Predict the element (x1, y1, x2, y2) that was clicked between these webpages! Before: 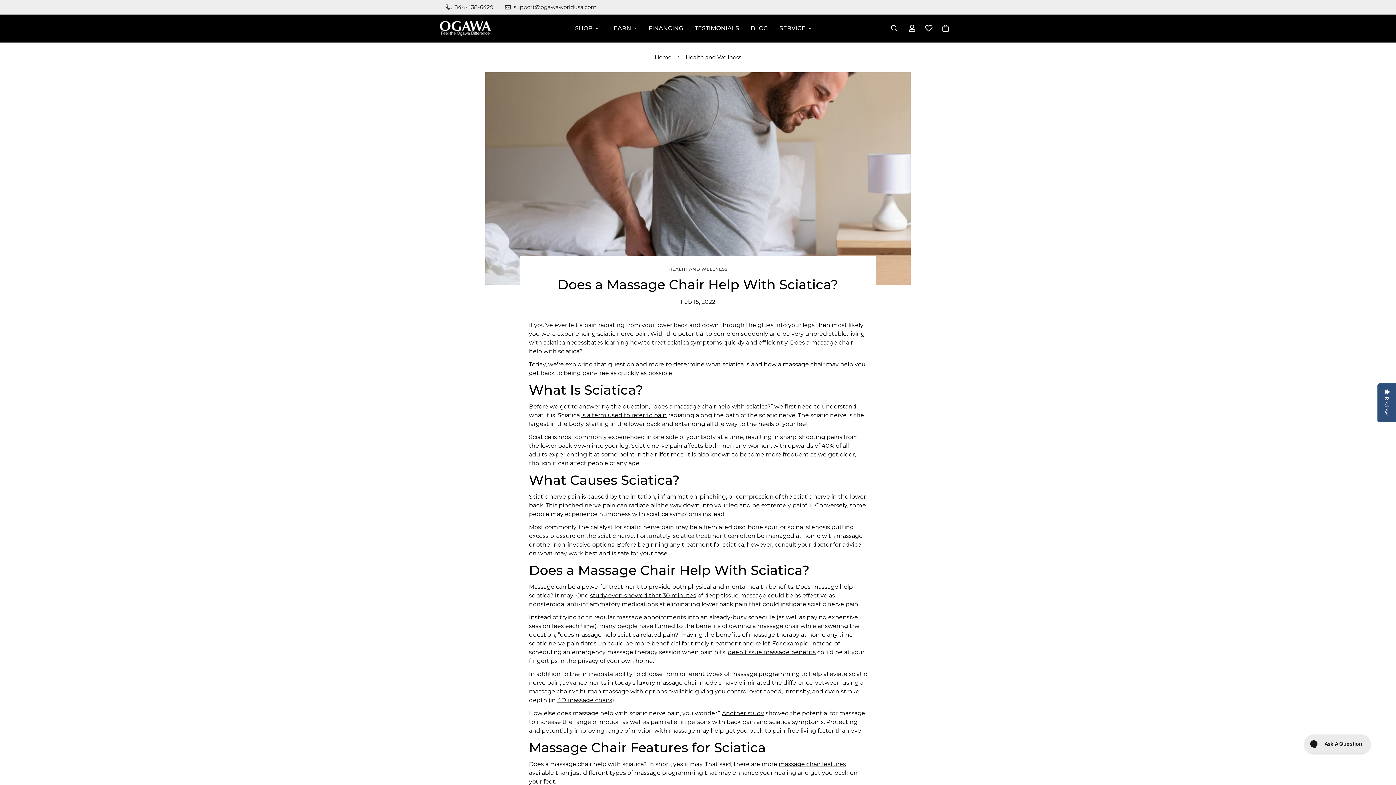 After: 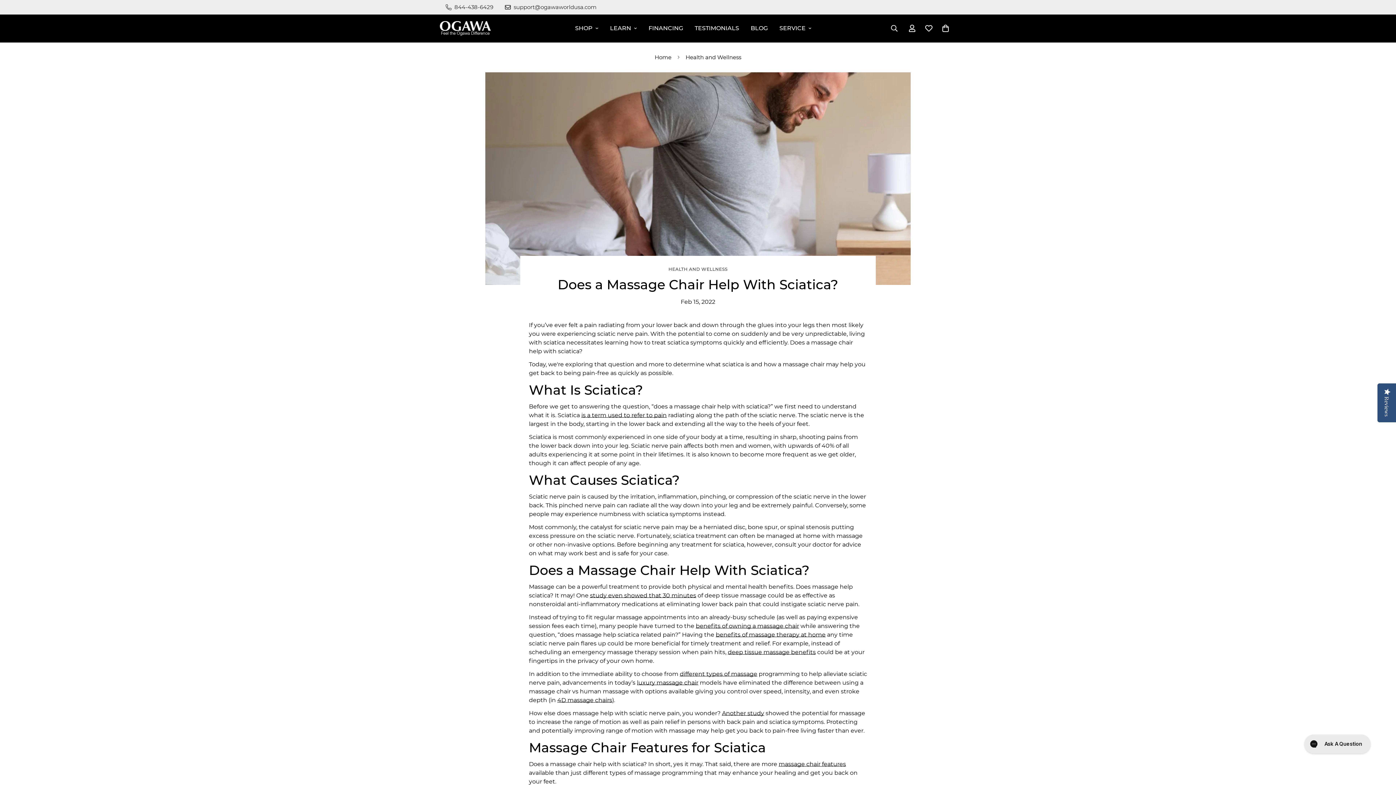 Action: bbox: (716, 631, 825, 638) label: benefits of massage therapy at home